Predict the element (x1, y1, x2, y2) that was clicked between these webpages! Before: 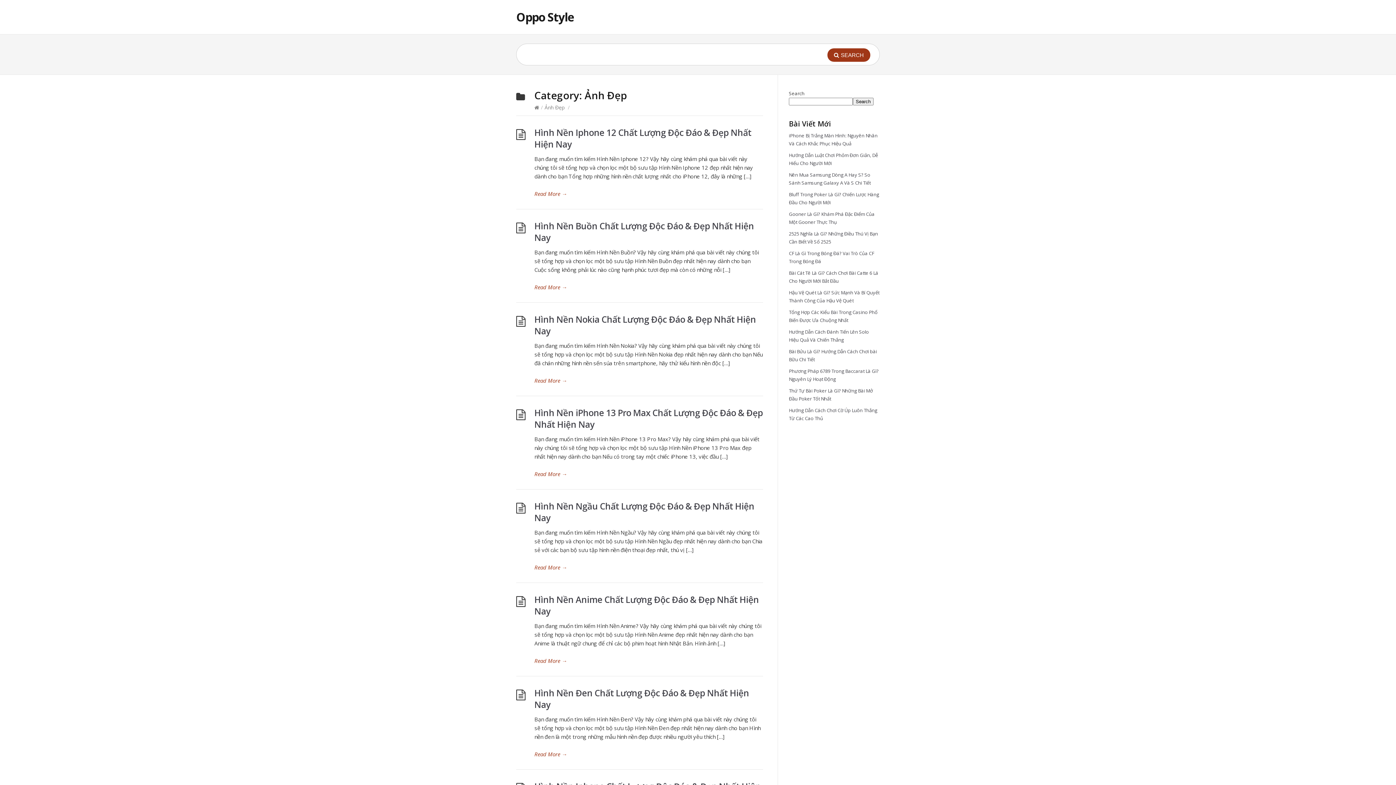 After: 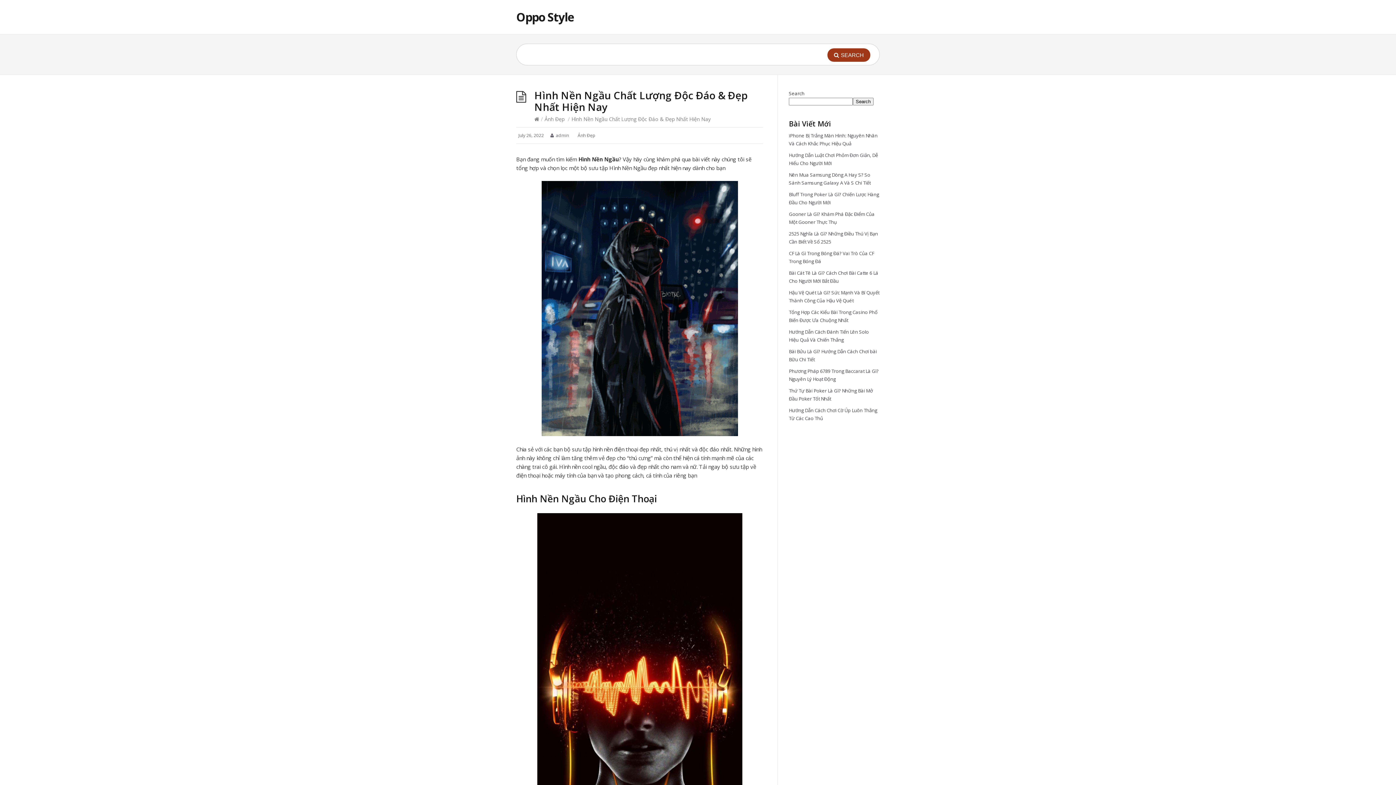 Action: bbox: (534, 563, 763, 572) label: Read More →